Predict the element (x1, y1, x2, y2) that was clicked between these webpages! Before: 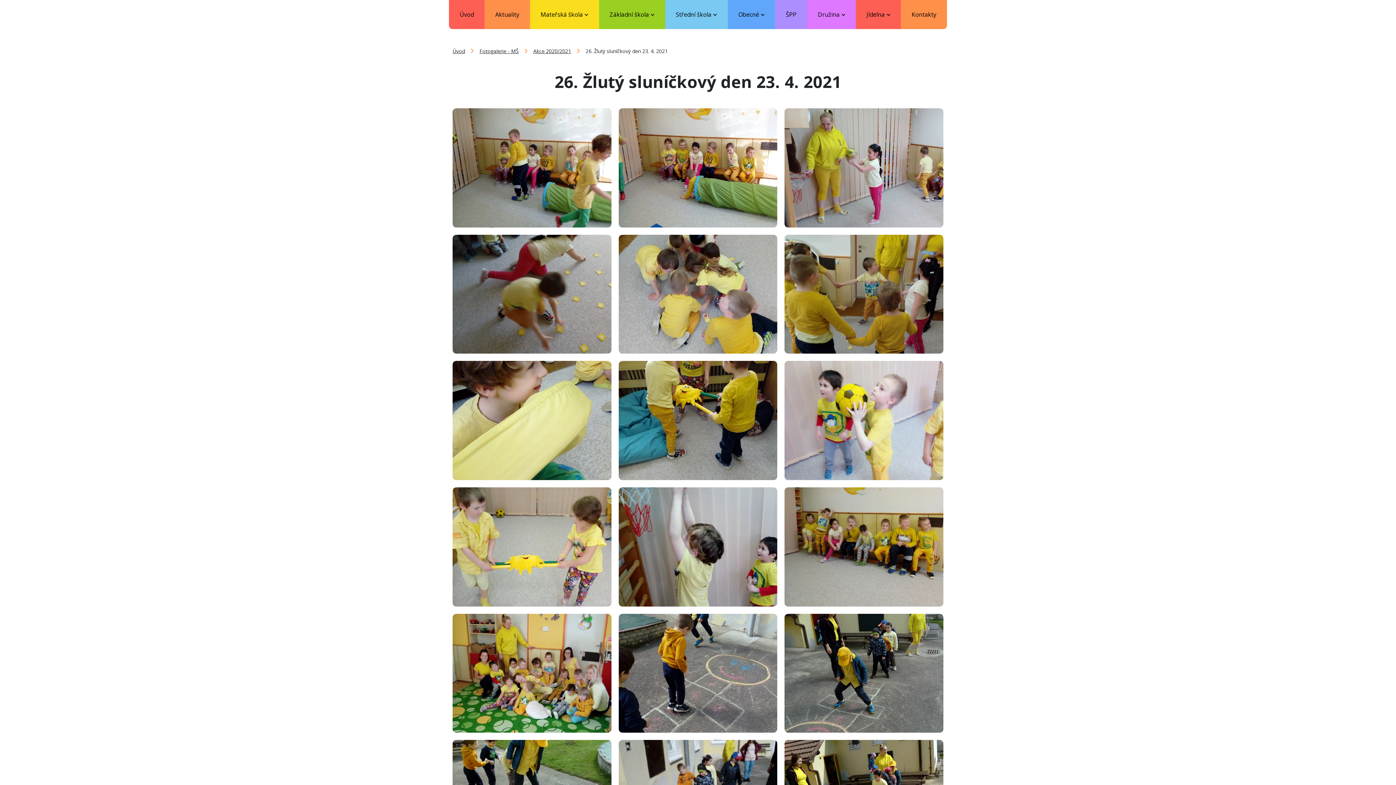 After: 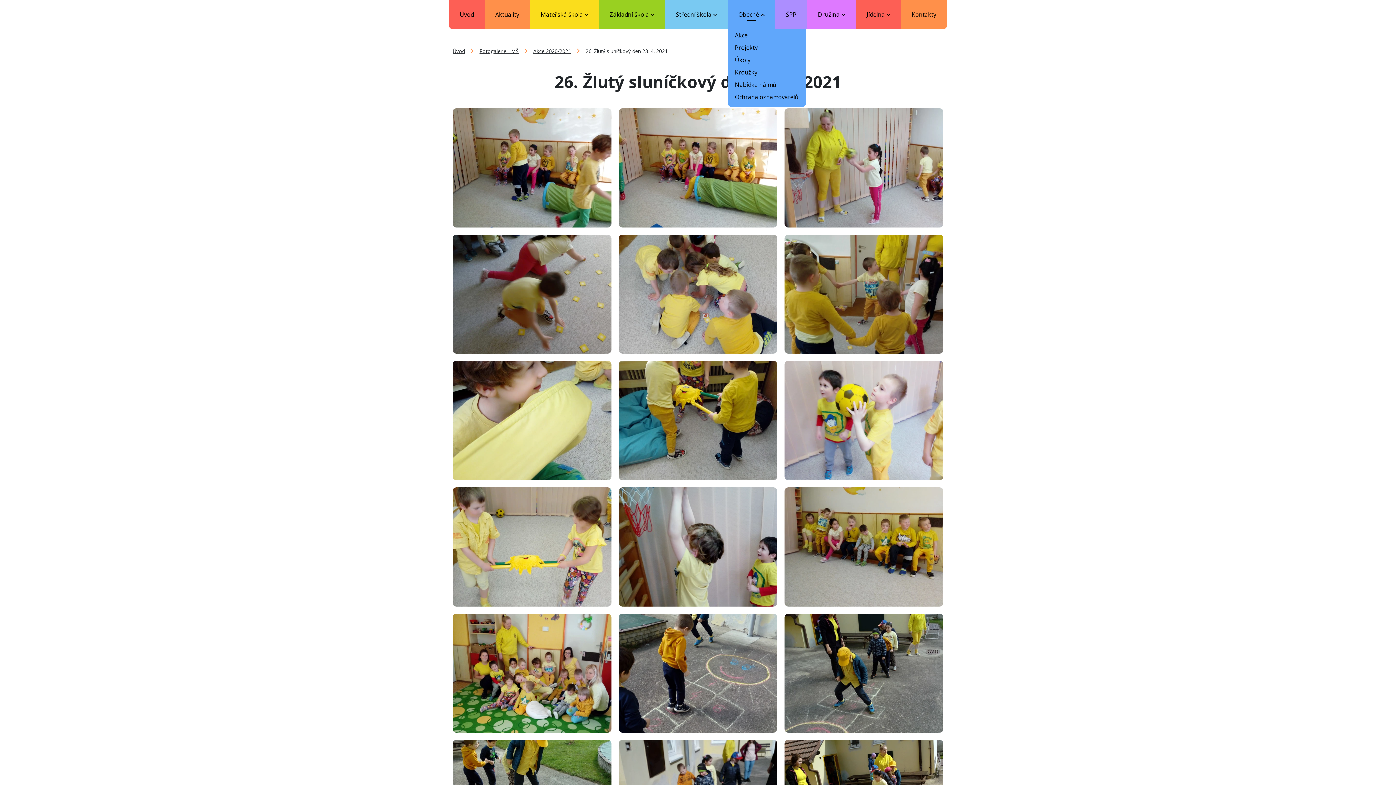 Action: bbox: (738, 10, 764, 18) label: Obecné